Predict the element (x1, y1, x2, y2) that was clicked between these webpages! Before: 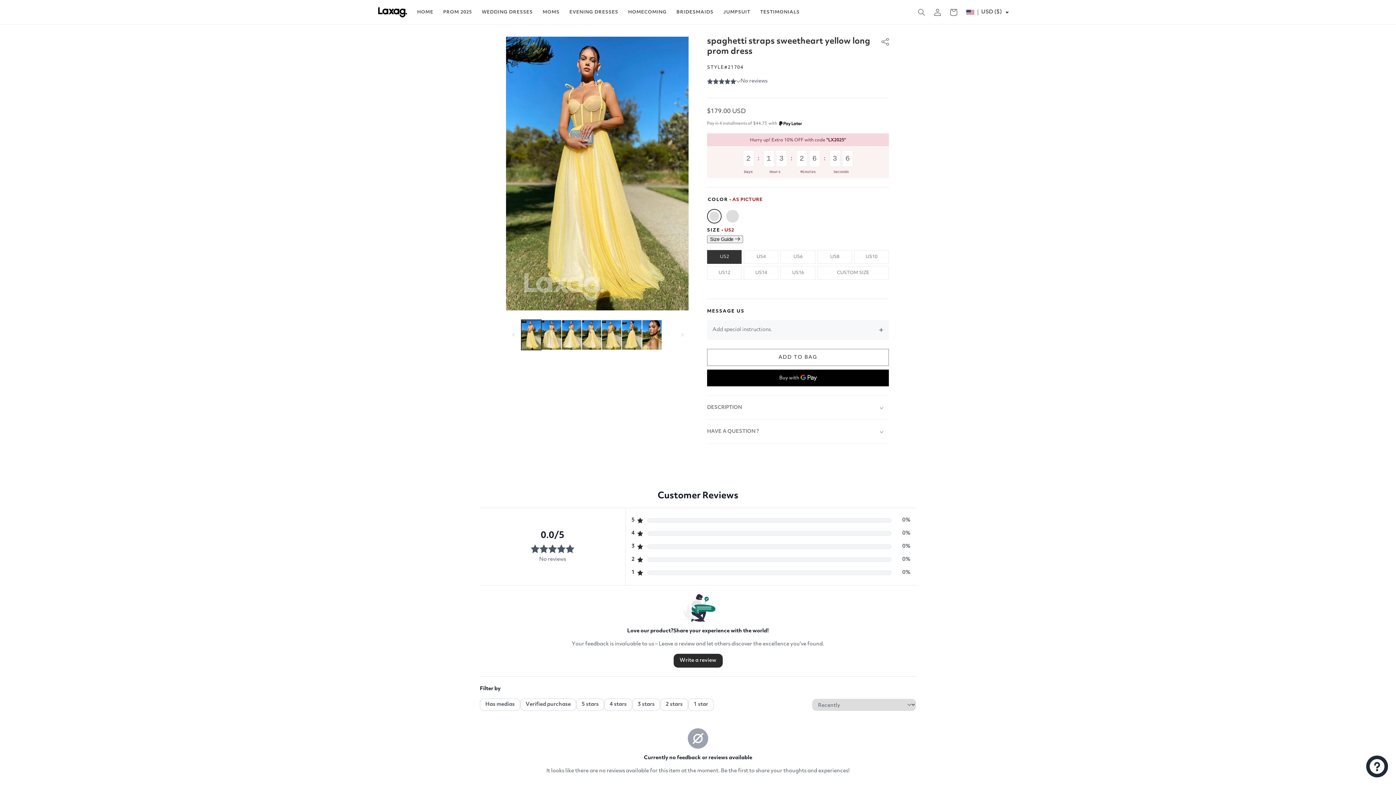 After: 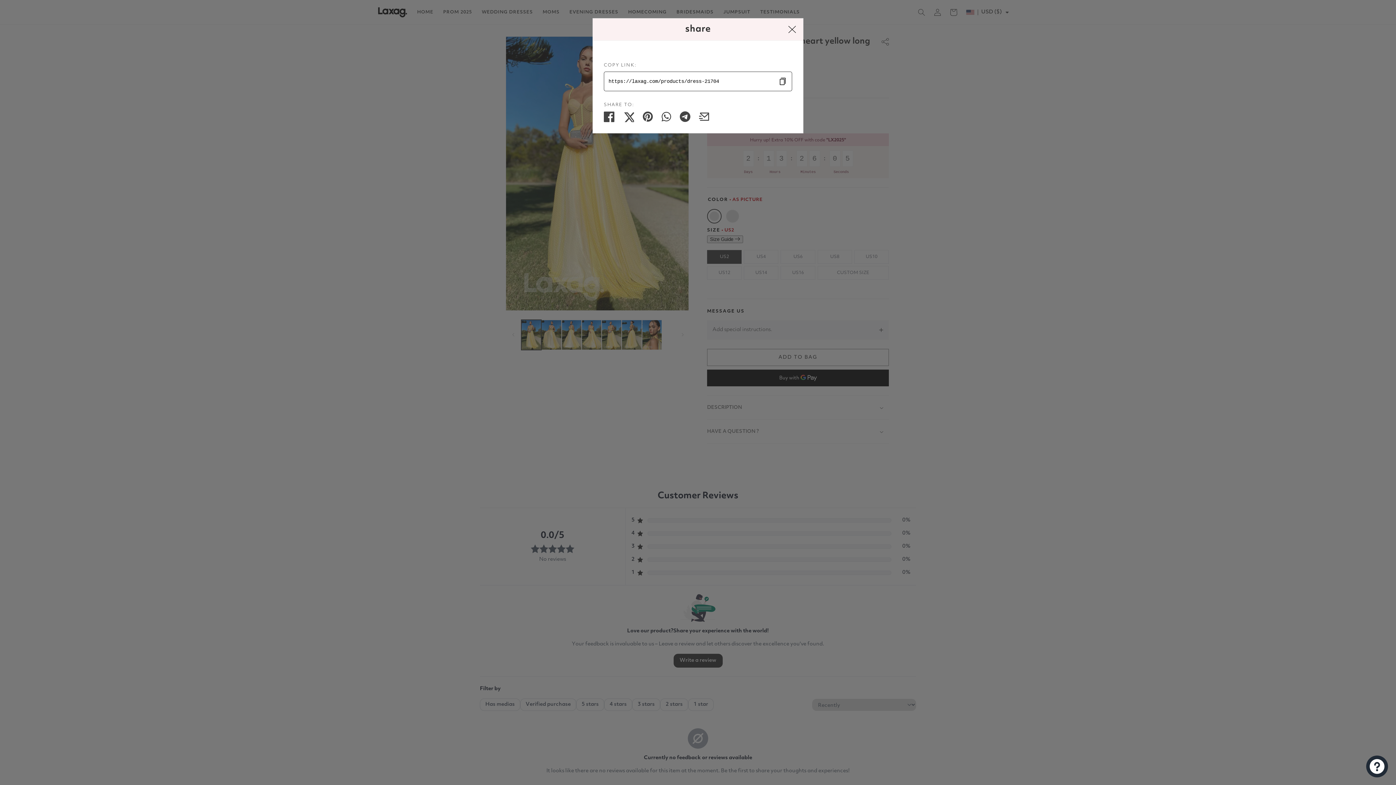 Action: bbox: (881, 38, 889, 46)